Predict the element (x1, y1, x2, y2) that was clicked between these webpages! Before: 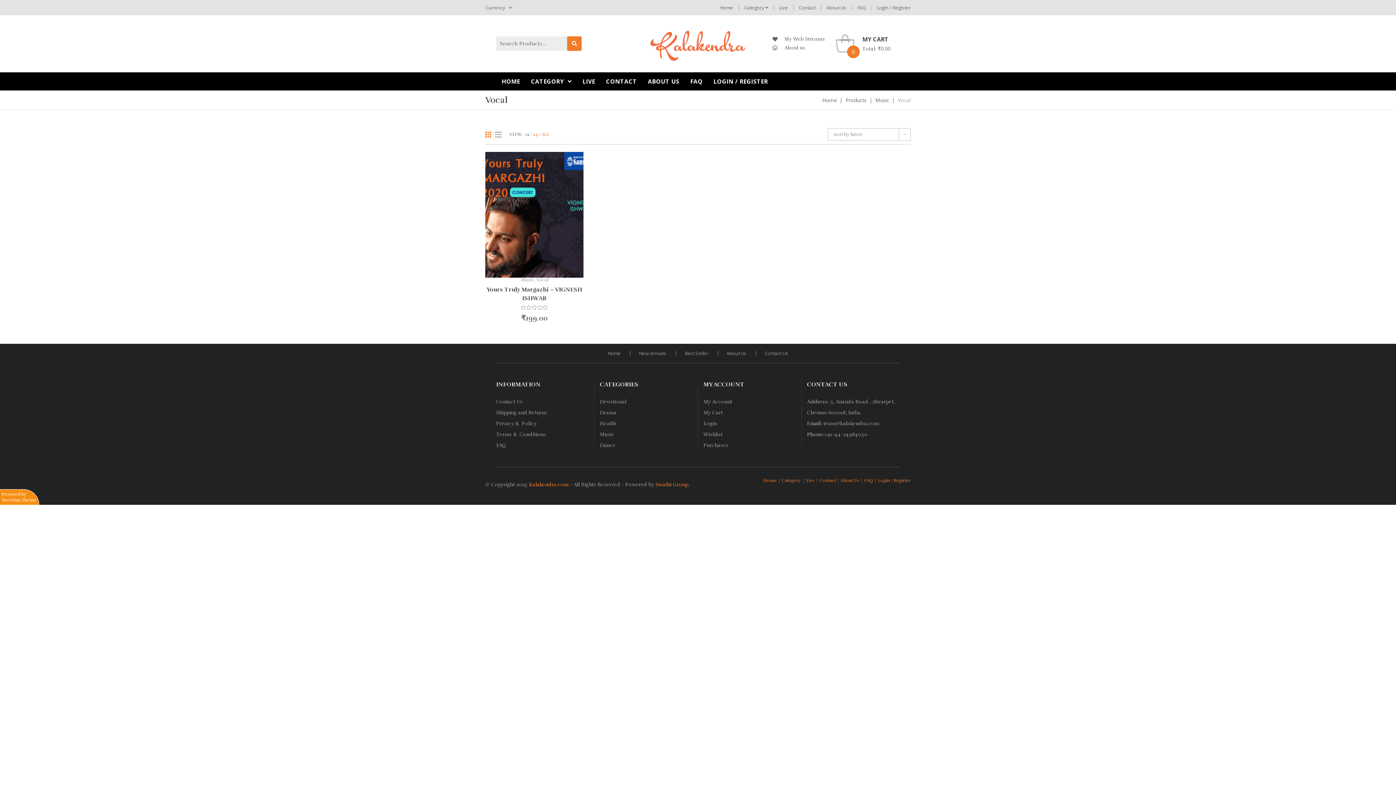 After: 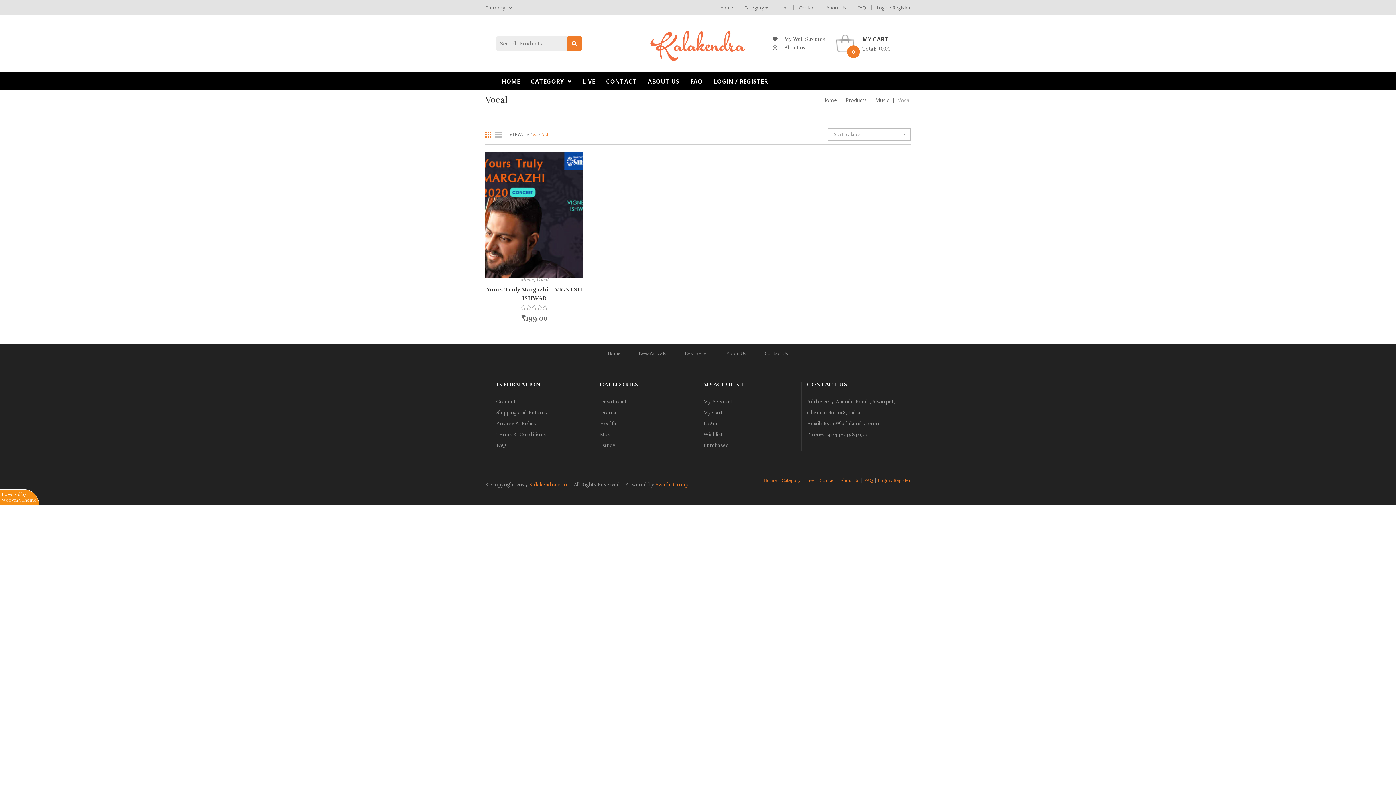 Action: bbox: (1, 500, 36, 505) label: WooVina Theme